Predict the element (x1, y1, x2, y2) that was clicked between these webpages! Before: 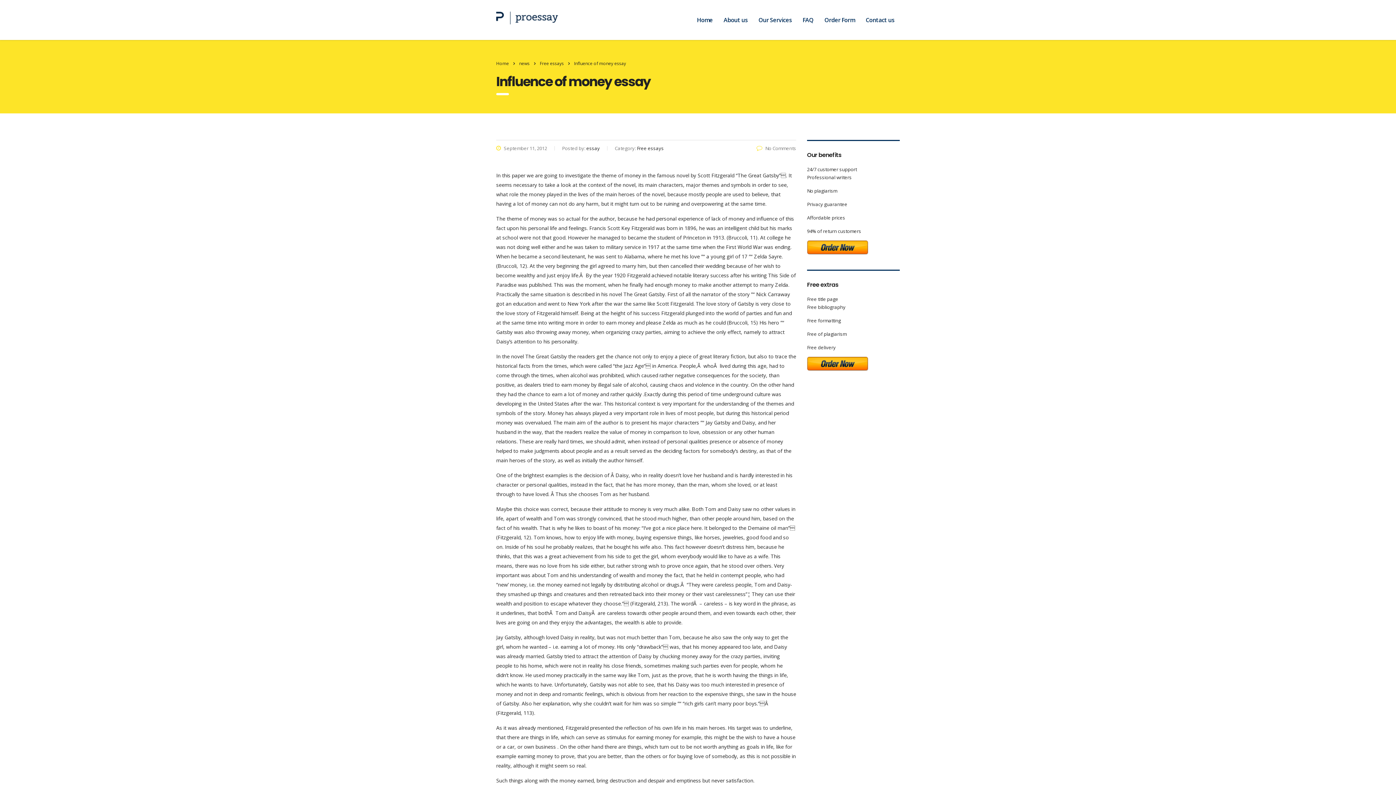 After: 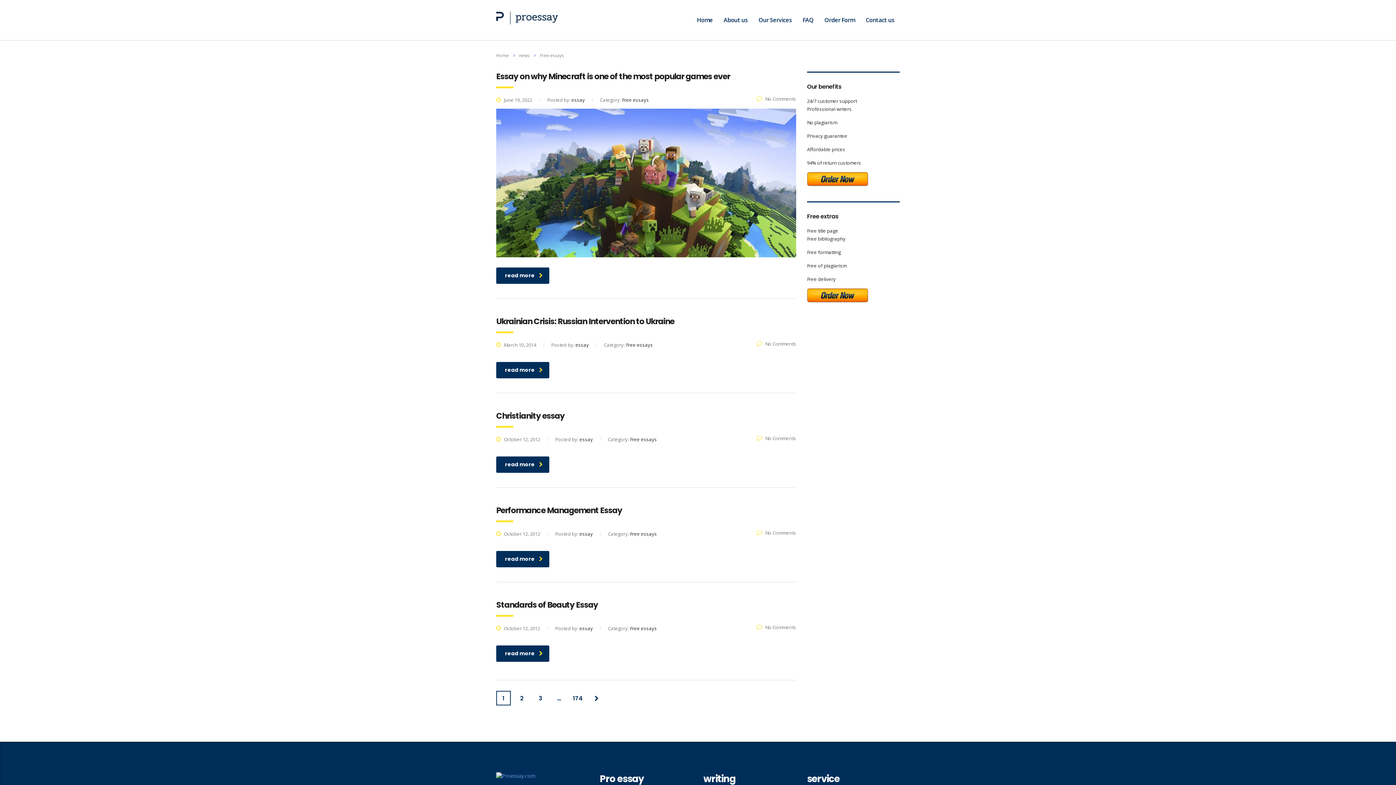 Action: bbox: (540, 60, 564, 66) label: Free essays